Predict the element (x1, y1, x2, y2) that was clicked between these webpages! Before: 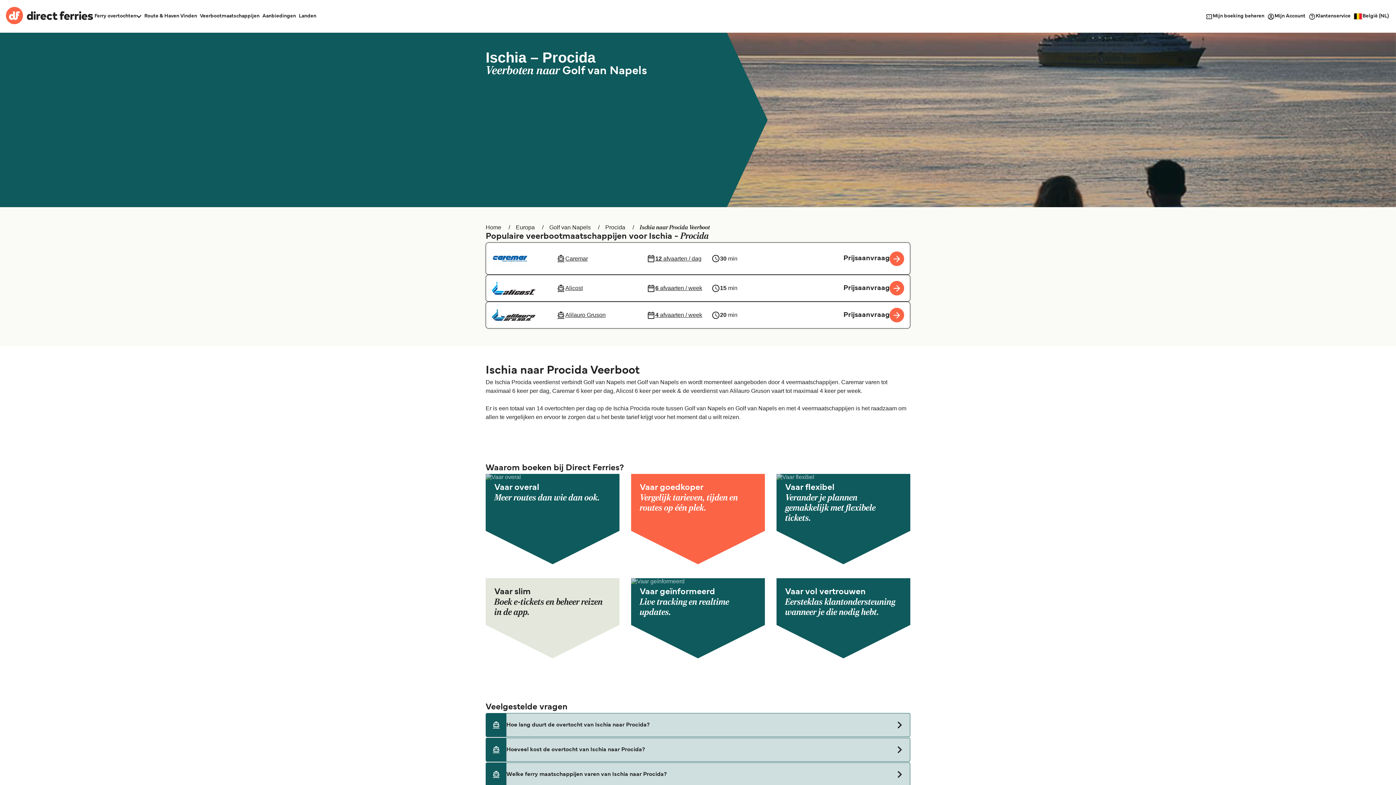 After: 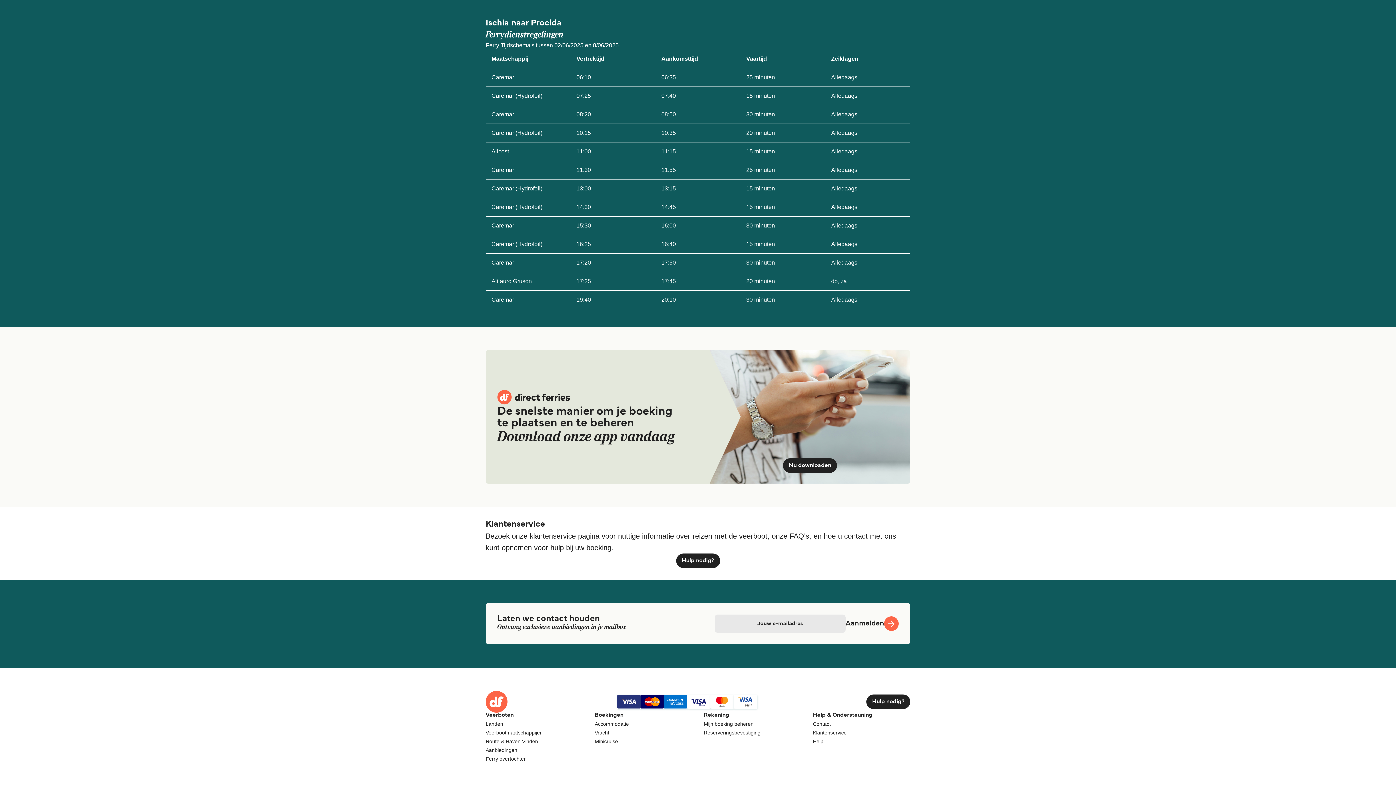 Action: label: 20 min bbox: (711, 308, 837, 322)